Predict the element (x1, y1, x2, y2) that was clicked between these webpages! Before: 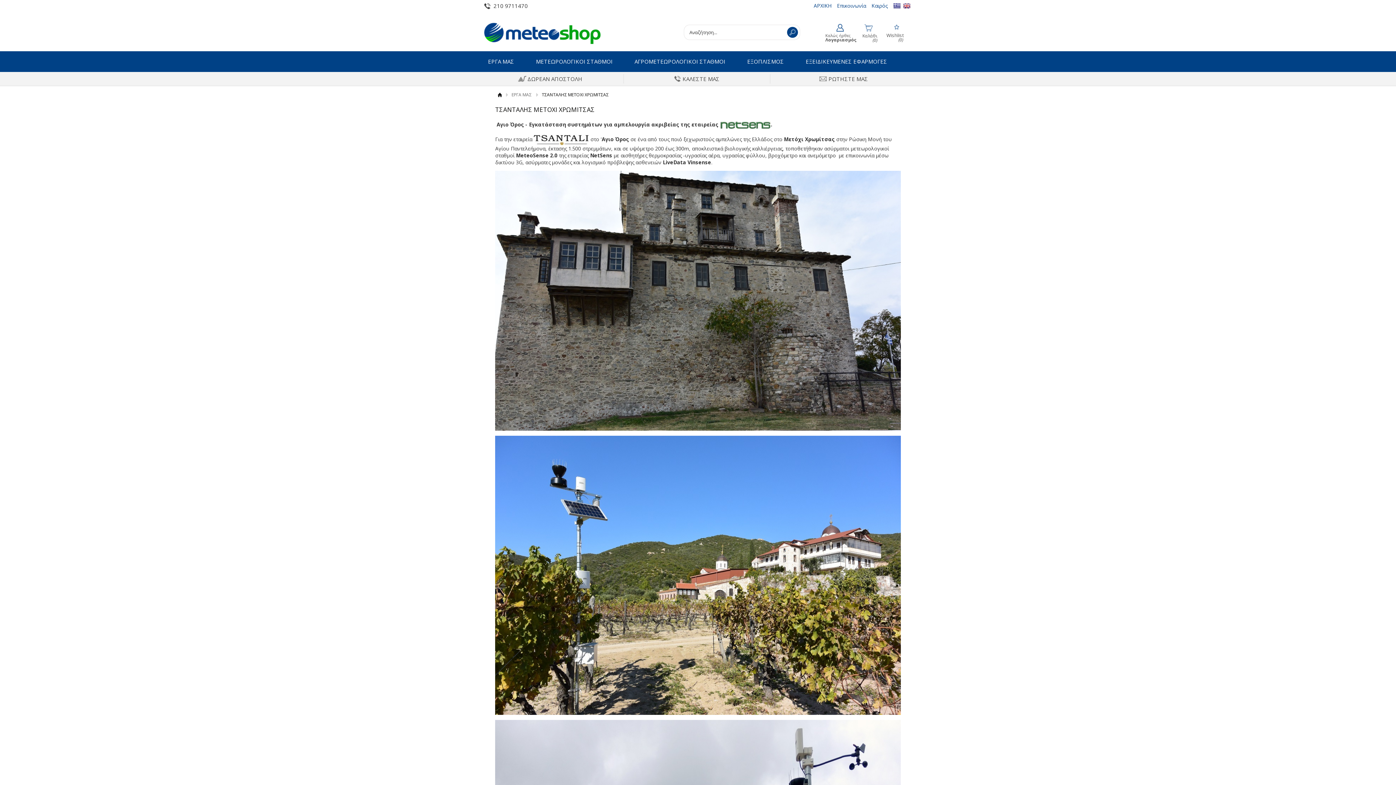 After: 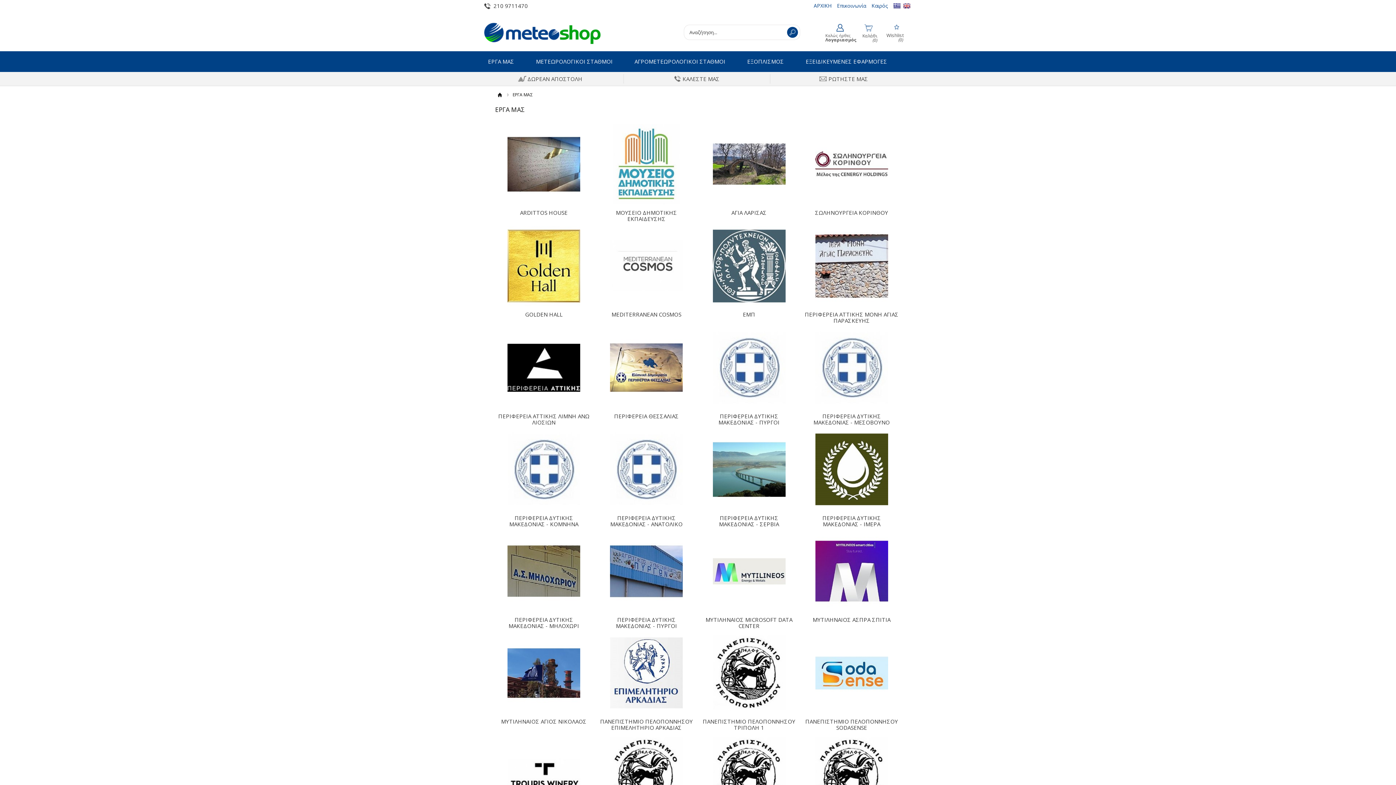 Action: bbox: (506, 90, 533, 99) label: ΕΡΓΑ ΜΑΣ